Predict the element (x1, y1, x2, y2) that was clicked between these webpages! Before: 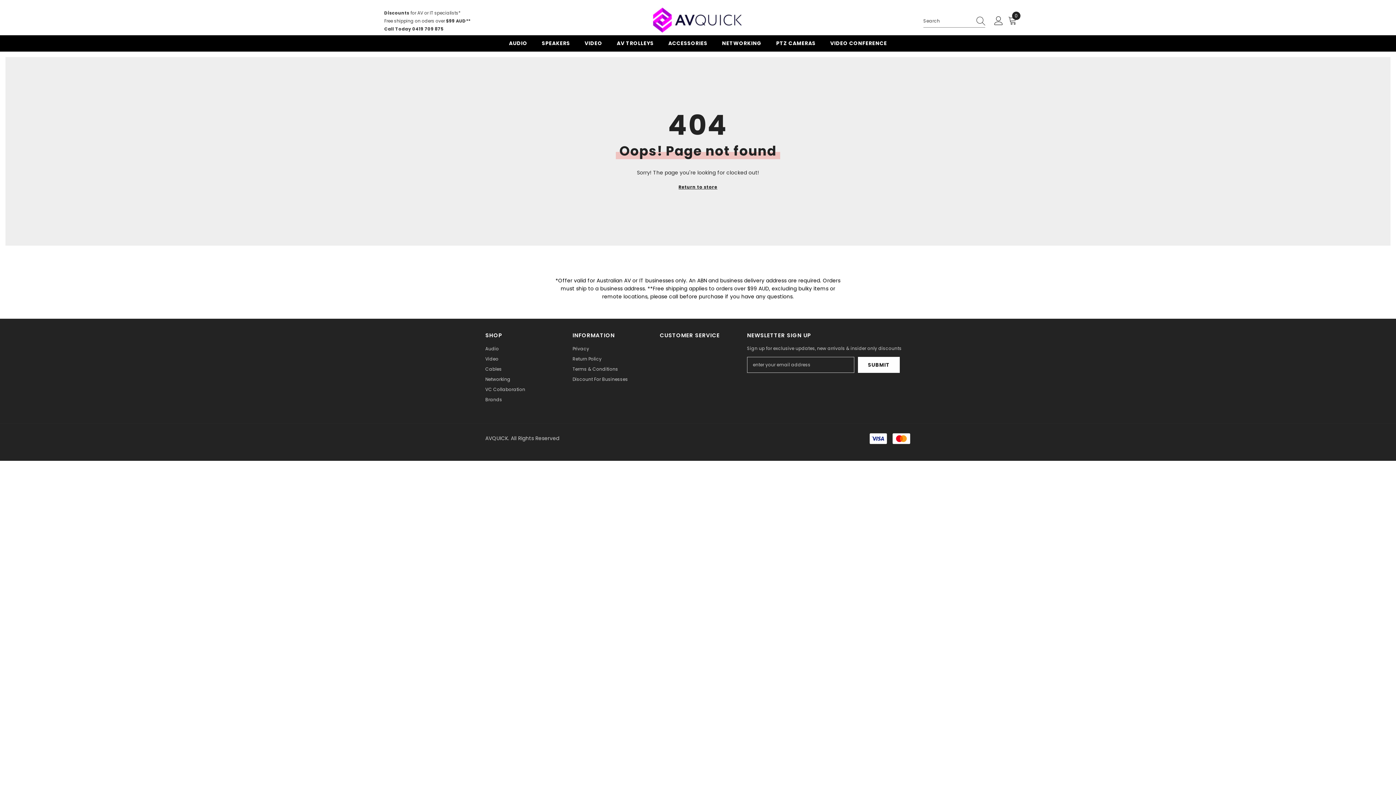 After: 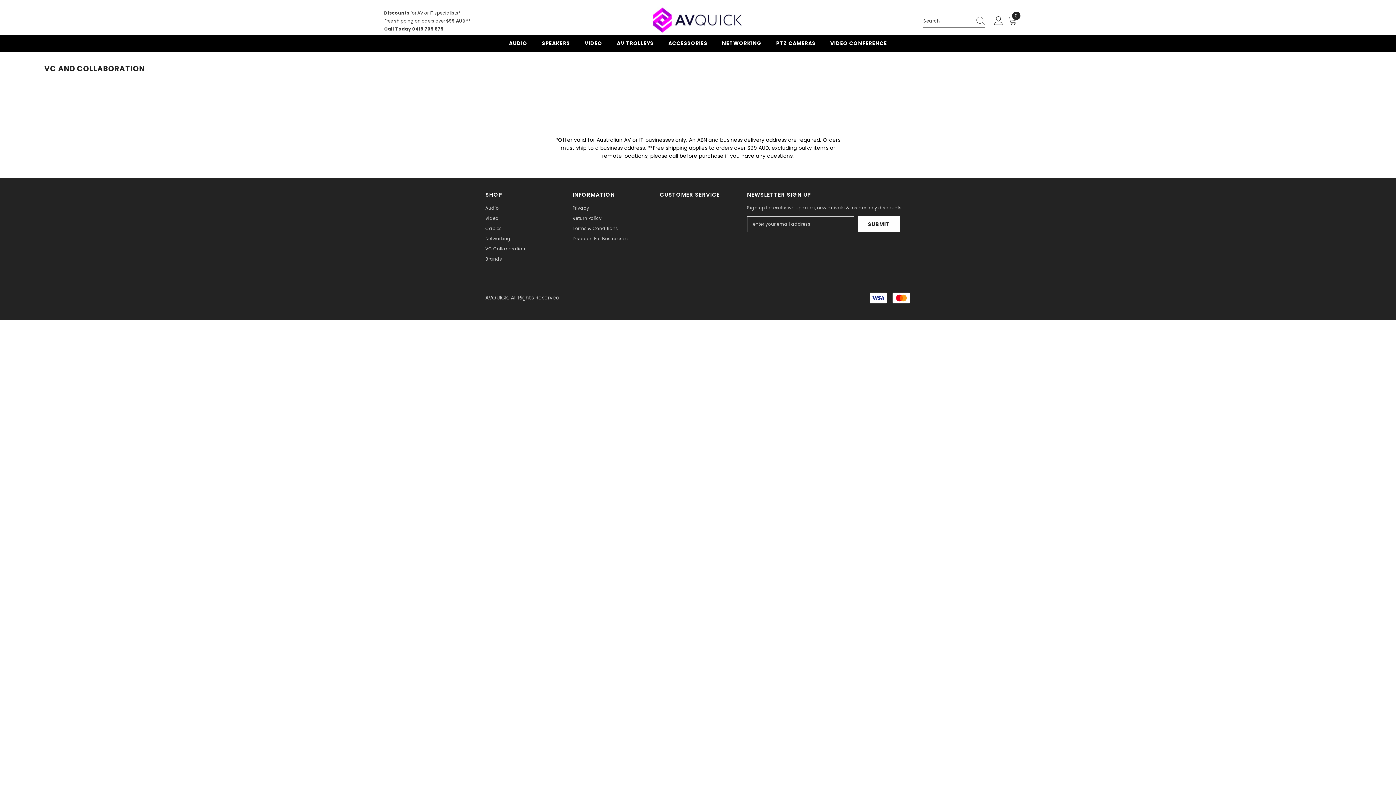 Action: bbox: (485, 384, 525, 394) label: VC Collaboration